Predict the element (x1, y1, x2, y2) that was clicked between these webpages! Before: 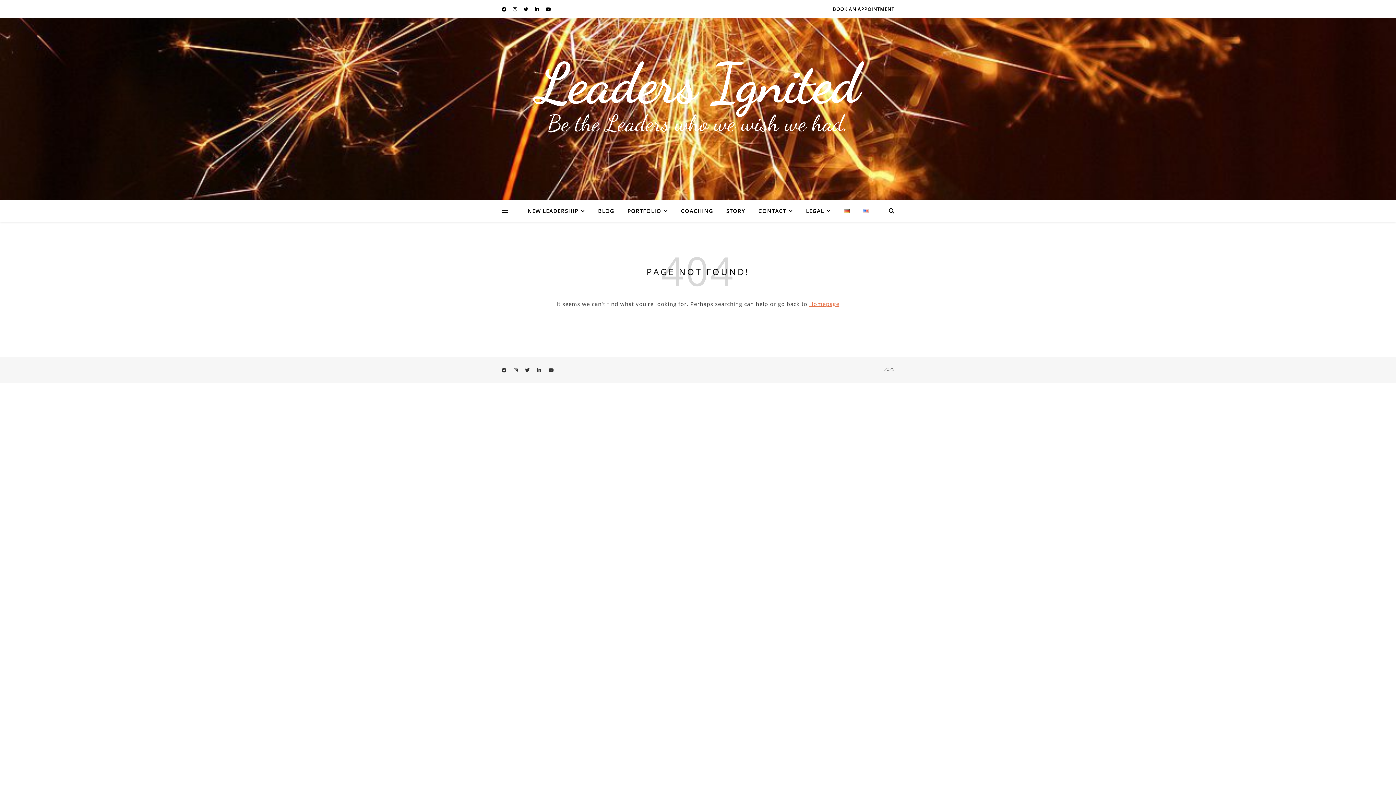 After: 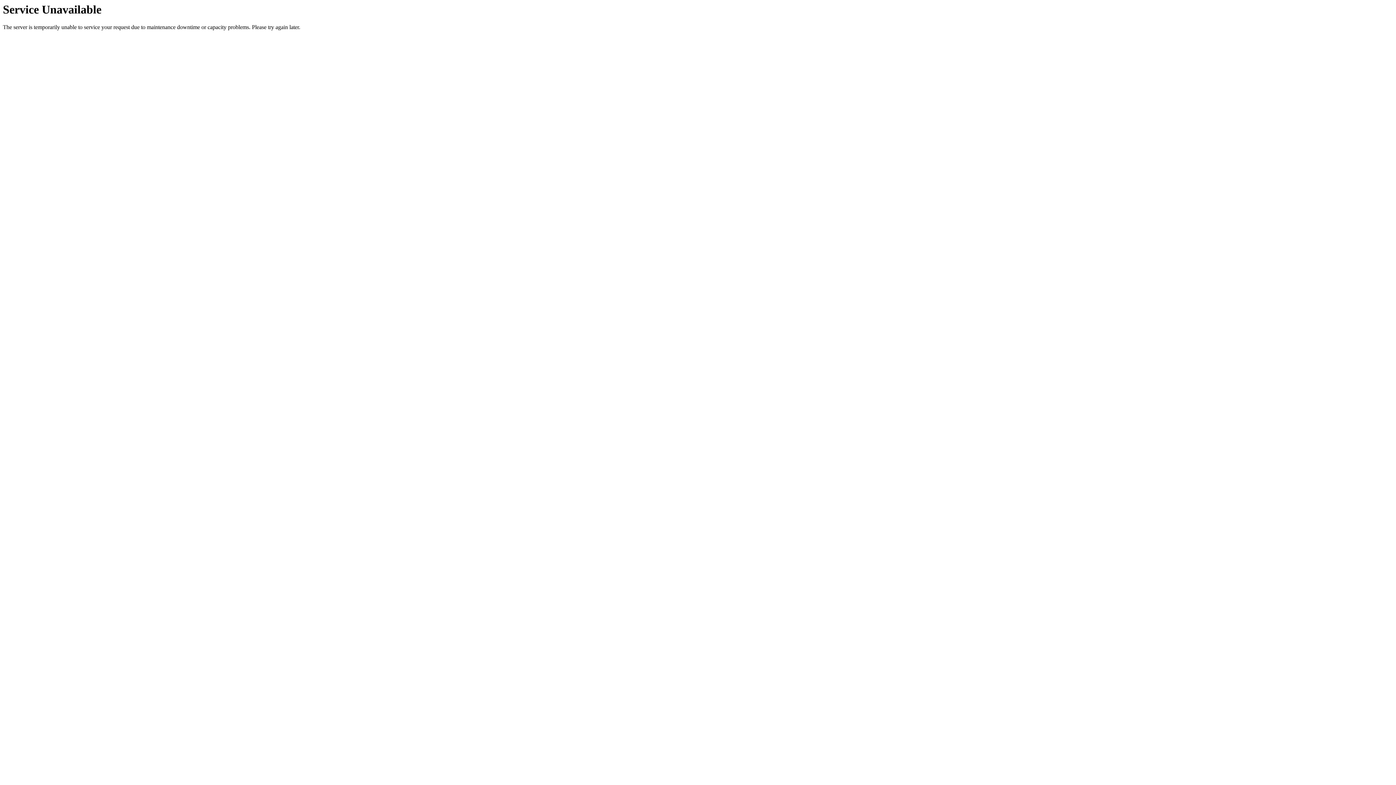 Action: label: BLOG bbox: (592, 200, 620, 221)